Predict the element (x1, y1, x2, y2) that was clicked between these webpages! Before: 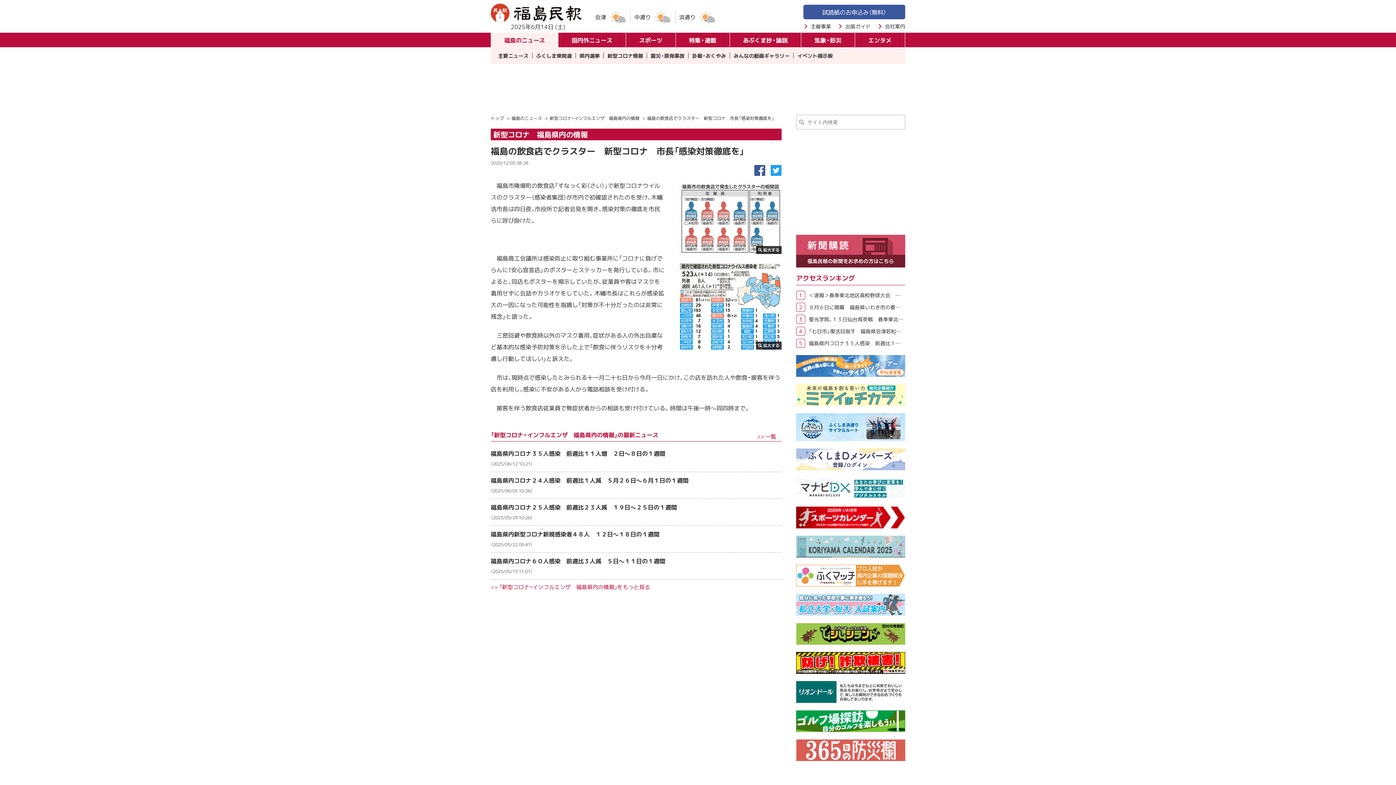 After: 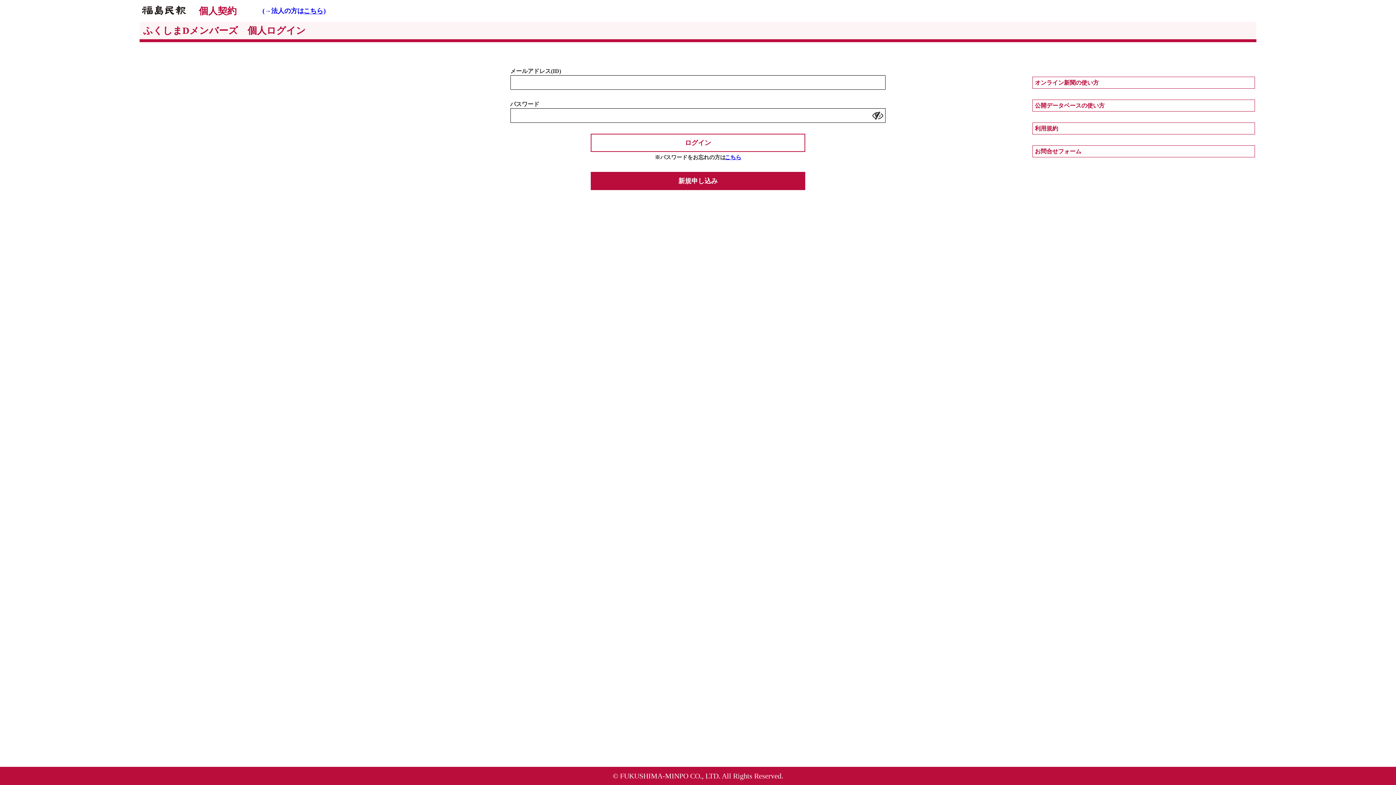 Action: bbox: (796, 460, 905, 468)